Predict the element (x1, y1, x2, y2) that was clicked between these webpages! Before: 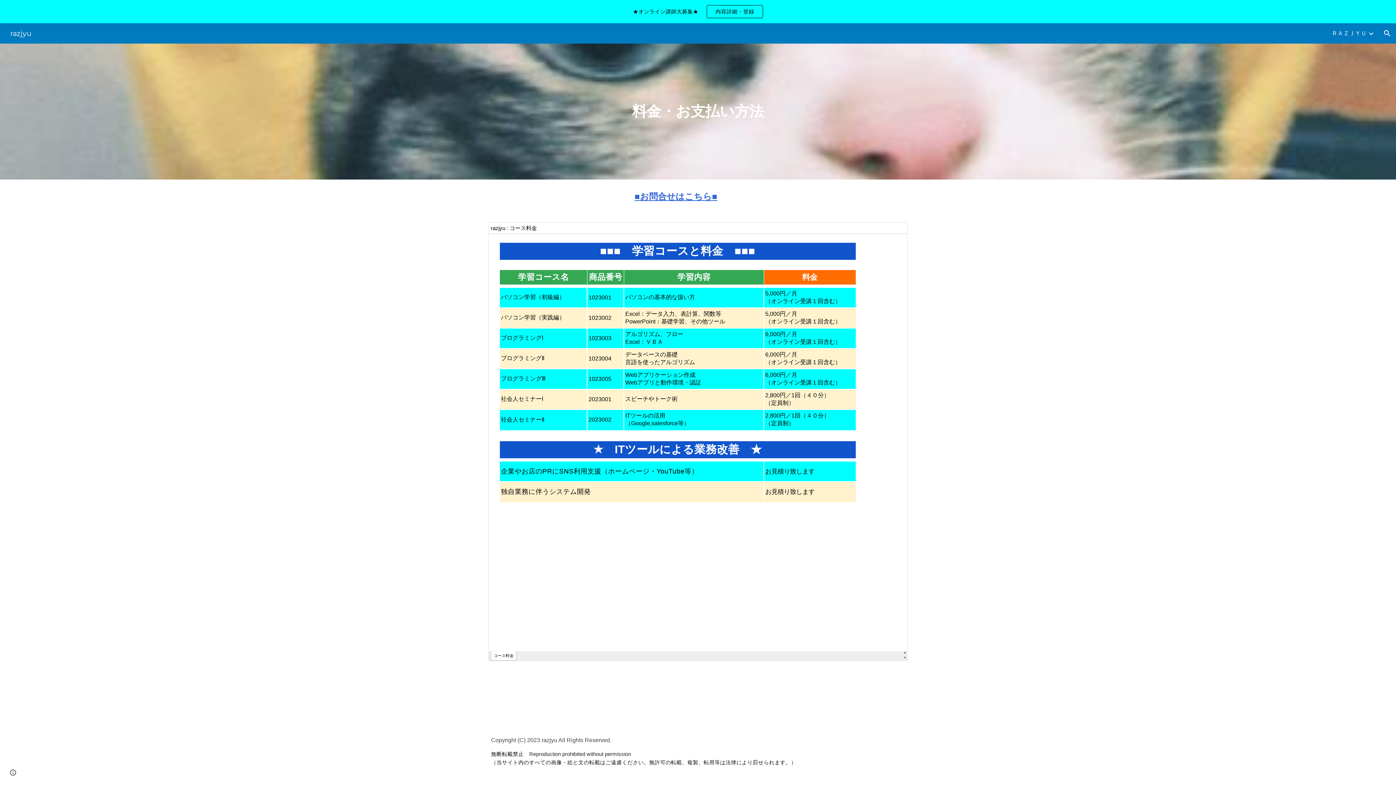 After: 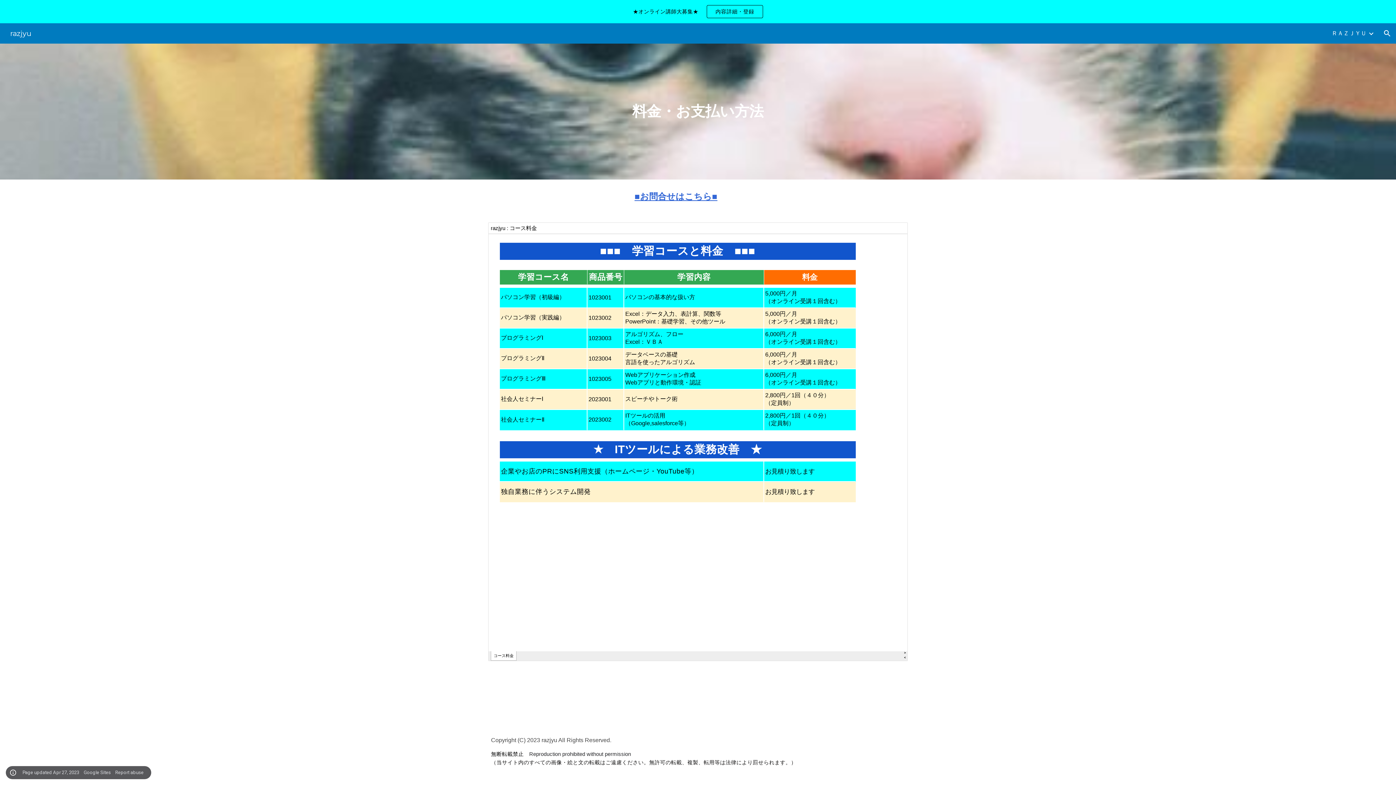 Action: bbox: (8, 768, 18, 778) label: Site actions